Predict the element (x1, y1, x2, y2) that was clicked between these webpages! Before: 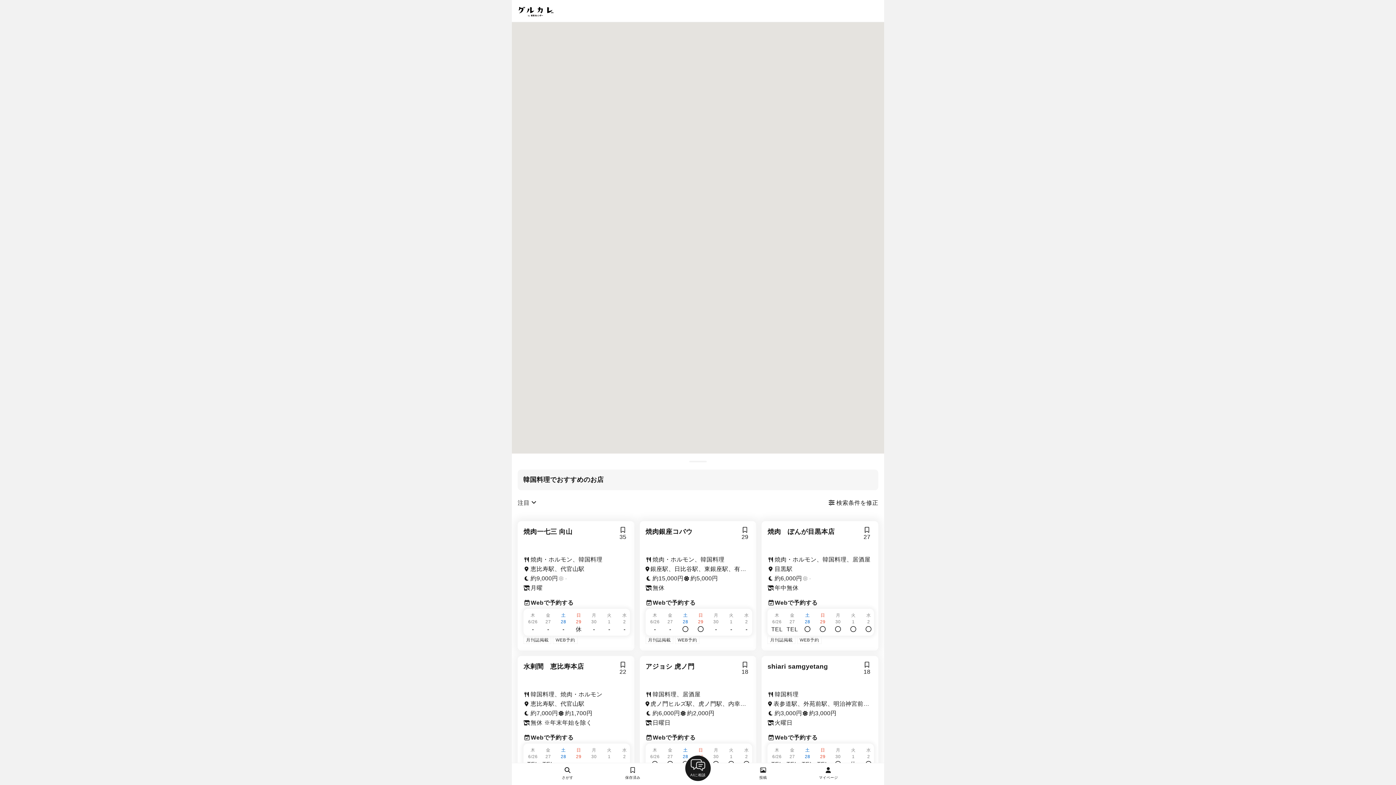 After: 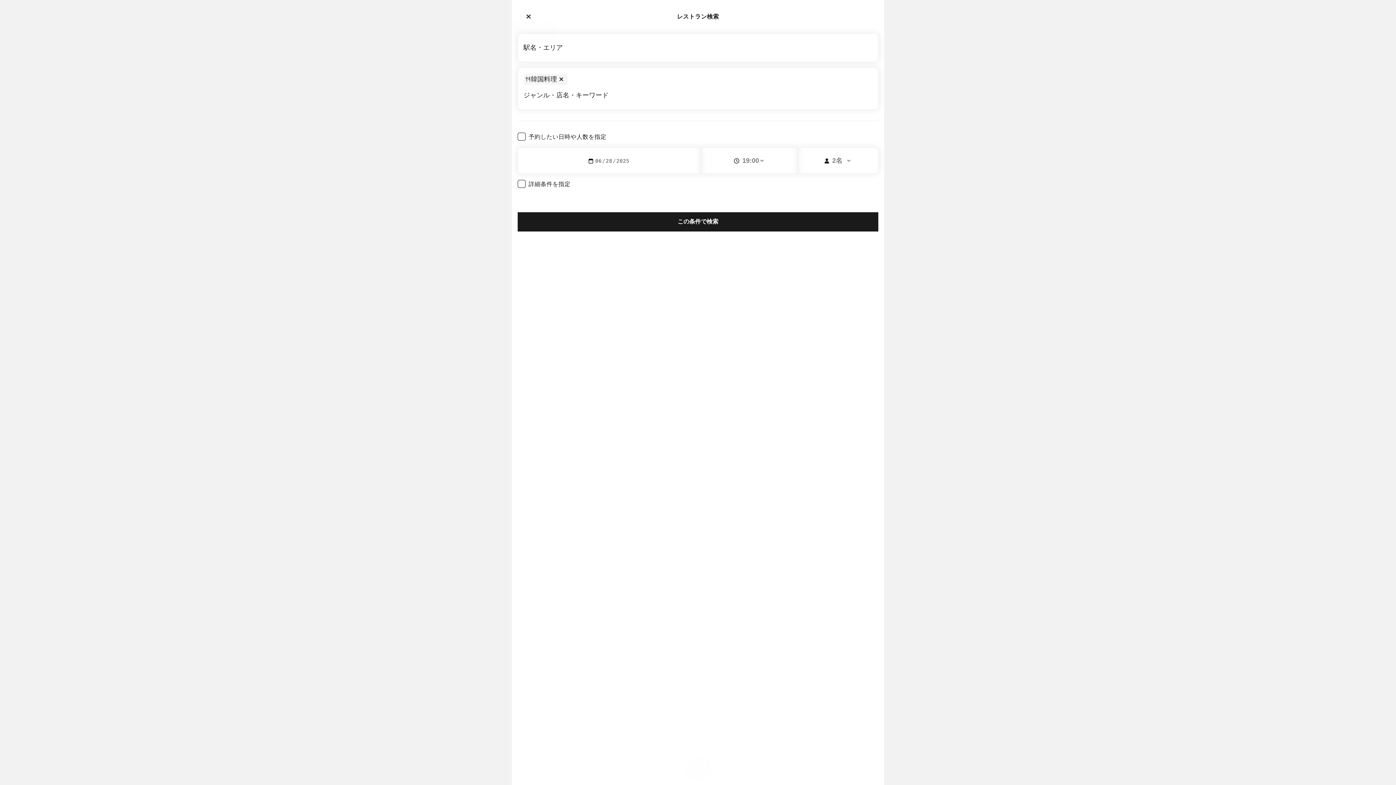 Action: label:  検索条件を修正 bbox: (828, 500, 878, 506)